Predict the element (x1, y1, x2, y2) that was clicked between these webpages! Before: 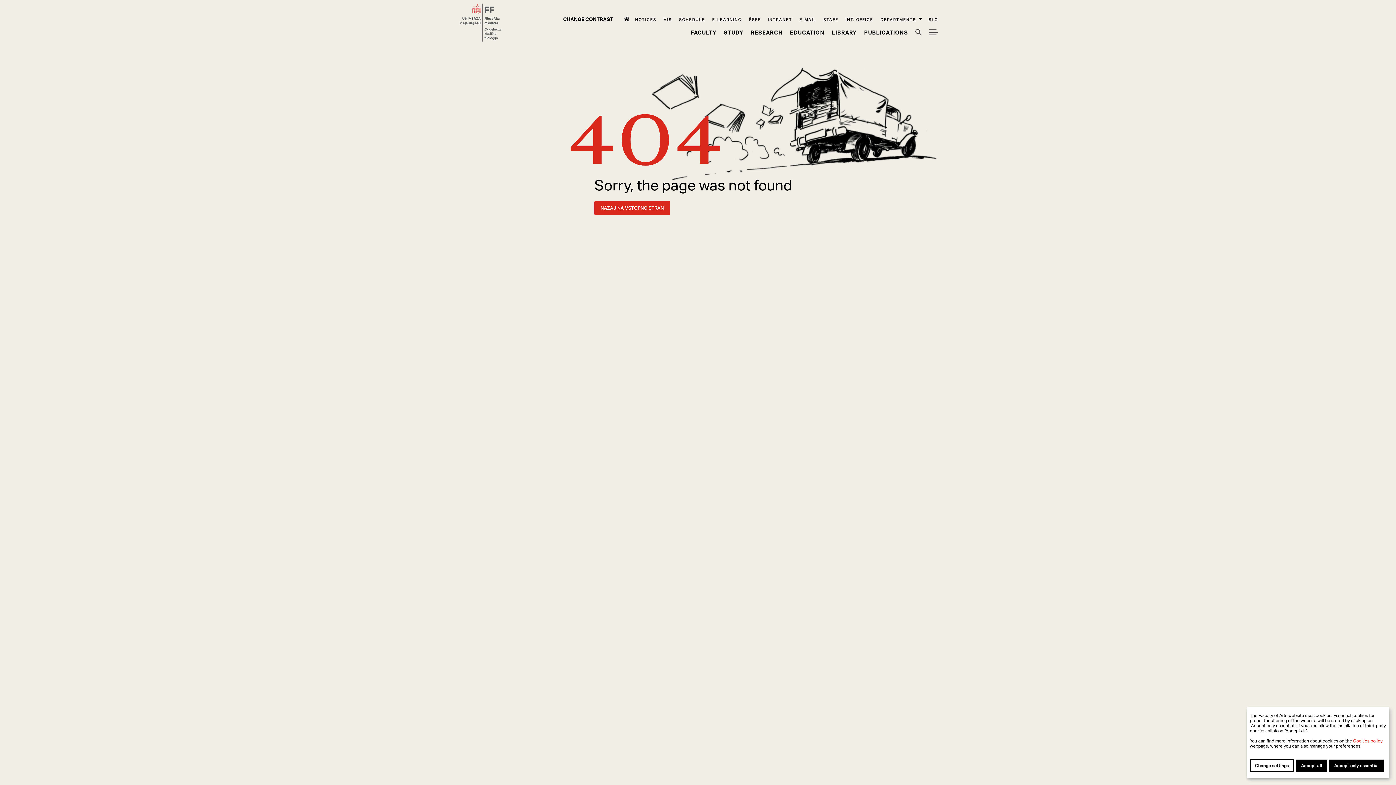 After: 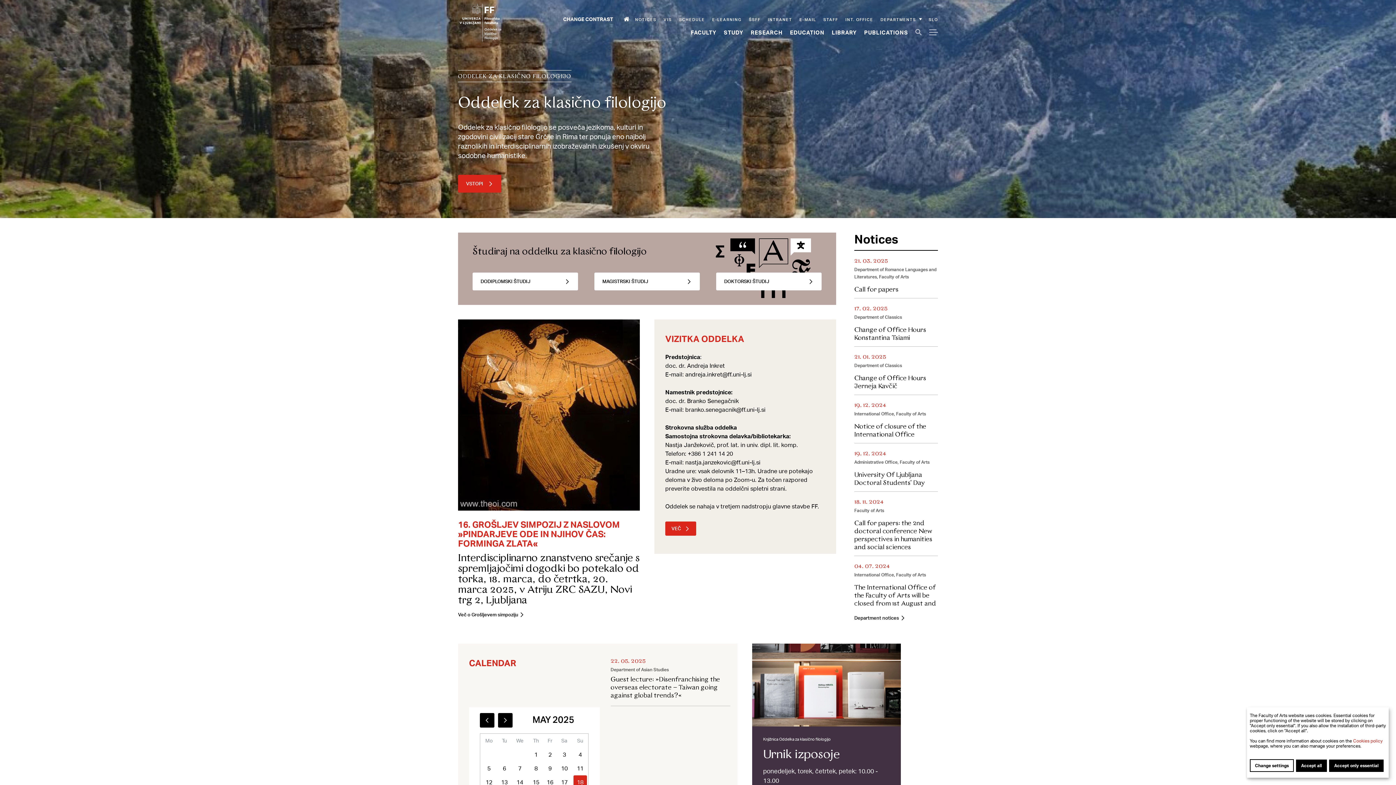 Action: label: Nazaj na vstopno stran bbox: (594, 201, 670, 215)